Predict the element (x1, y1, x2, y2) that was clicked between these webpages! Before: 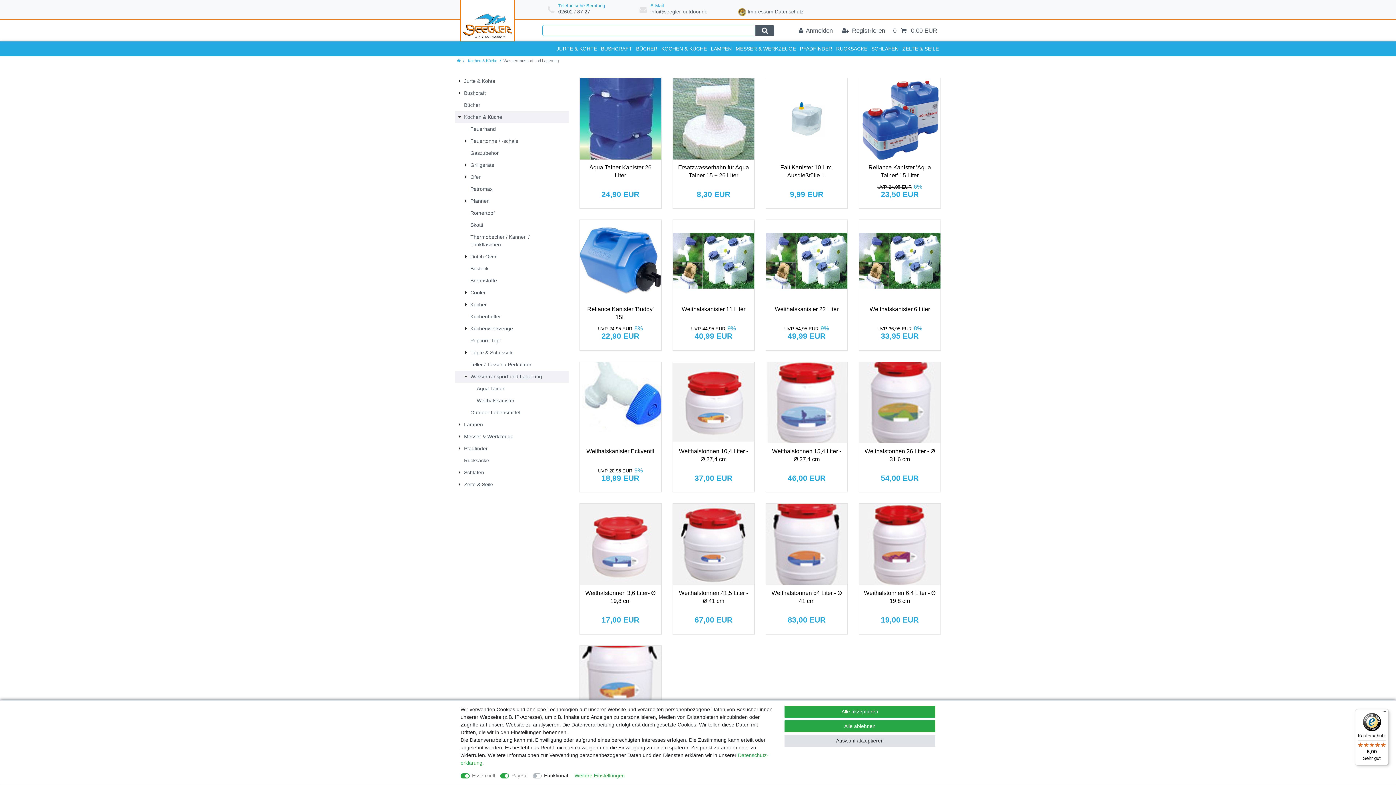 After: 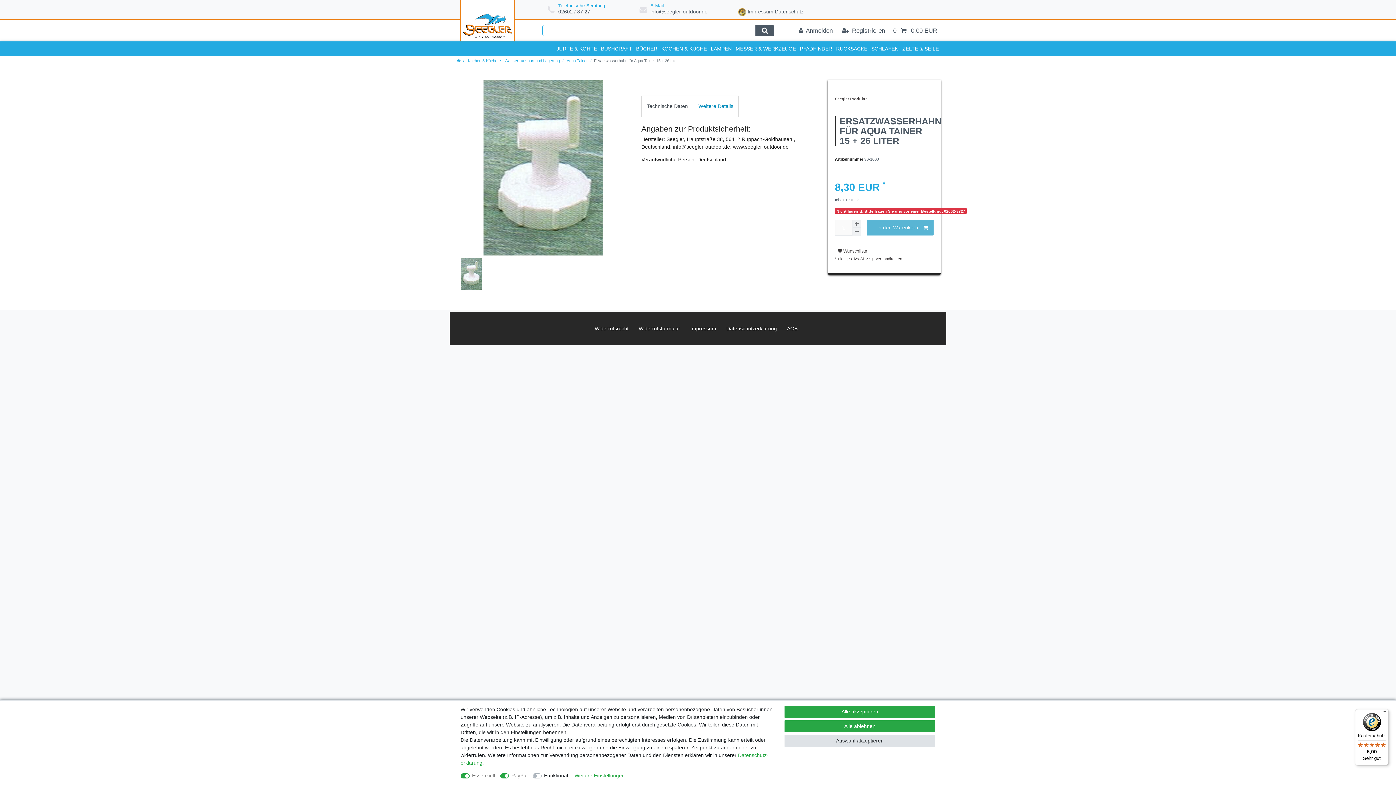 Action: bbox: (677, 163, 750, 178) label: Ersatzwasserhahn für Aqua Tainer 15 + 26 Liter